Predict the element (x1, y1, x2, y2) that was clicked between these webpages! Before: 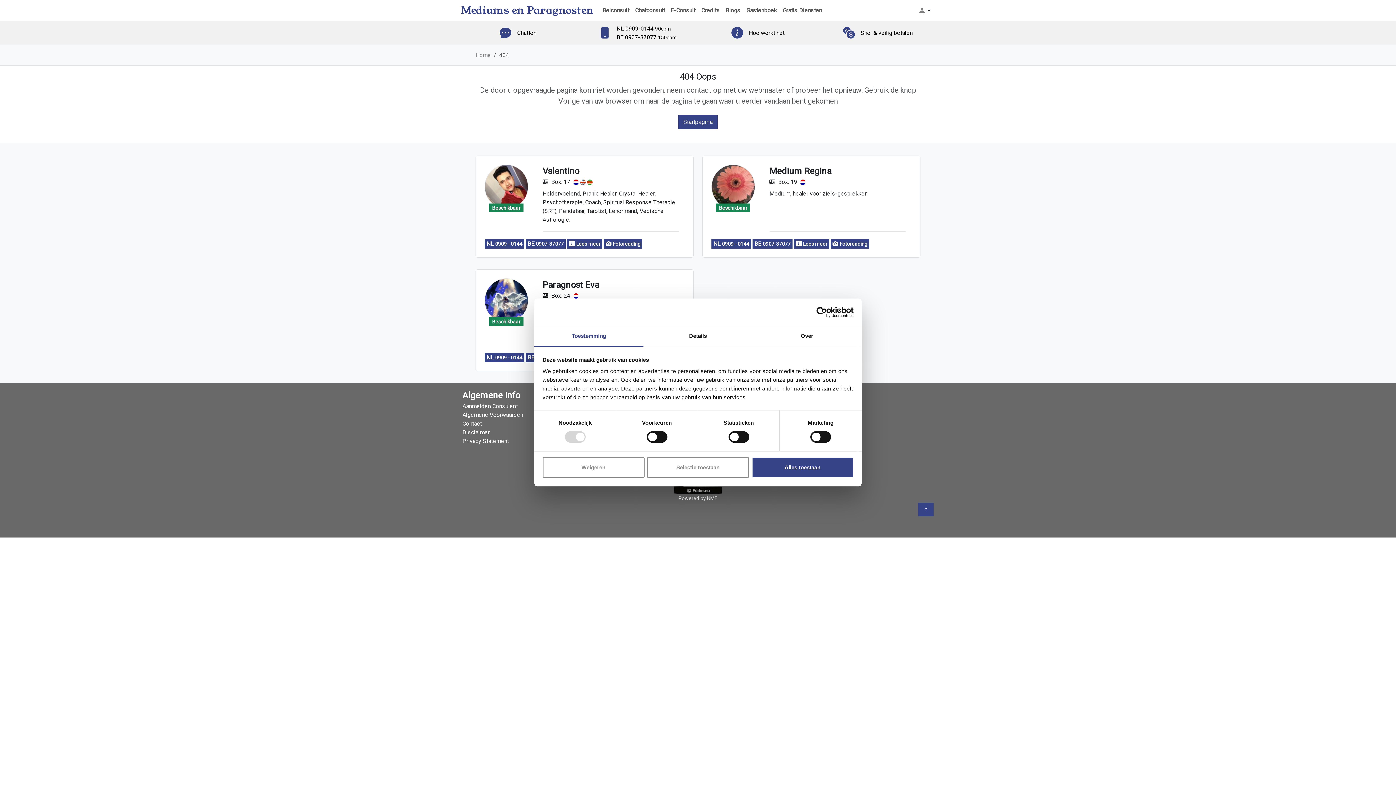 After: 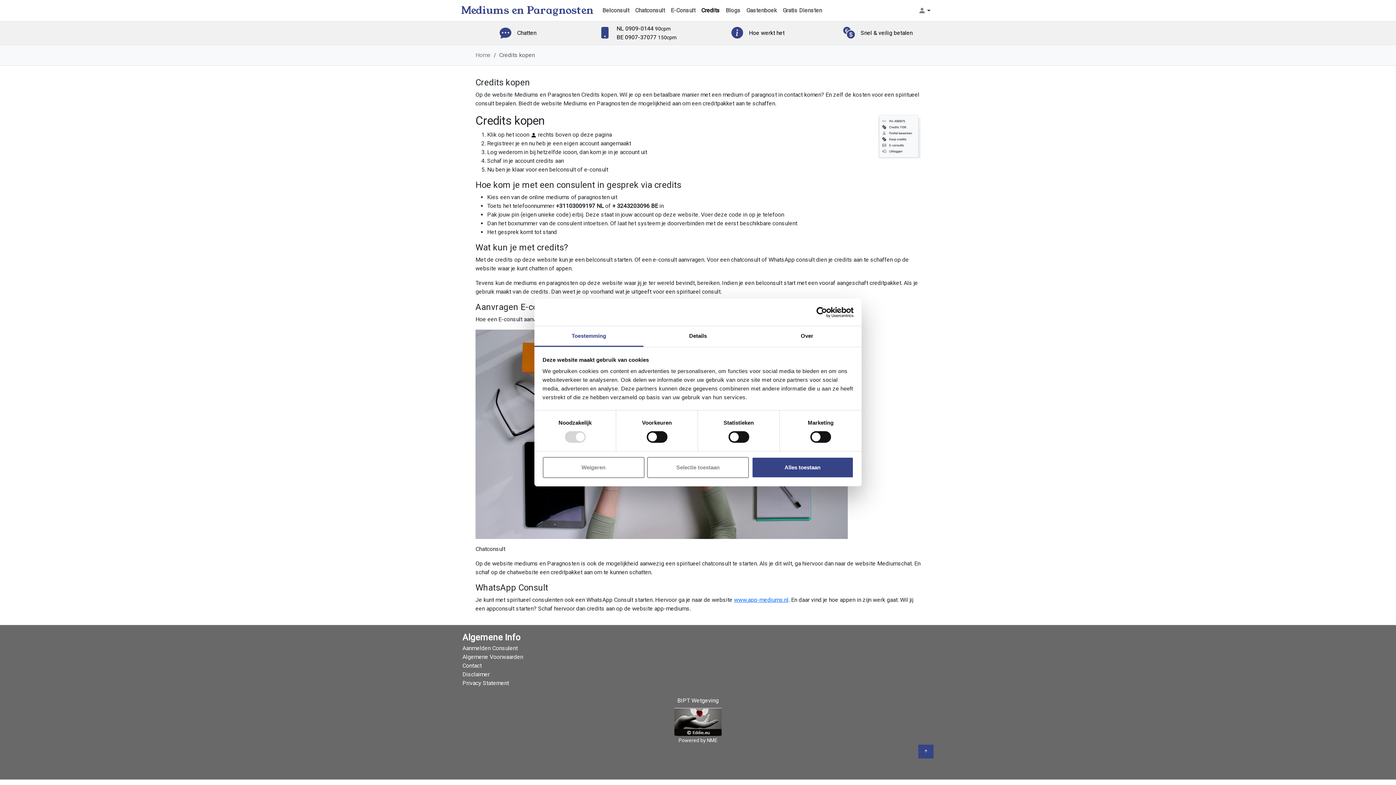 Action: bbox: (698, 3, 722, 17) label: Credits